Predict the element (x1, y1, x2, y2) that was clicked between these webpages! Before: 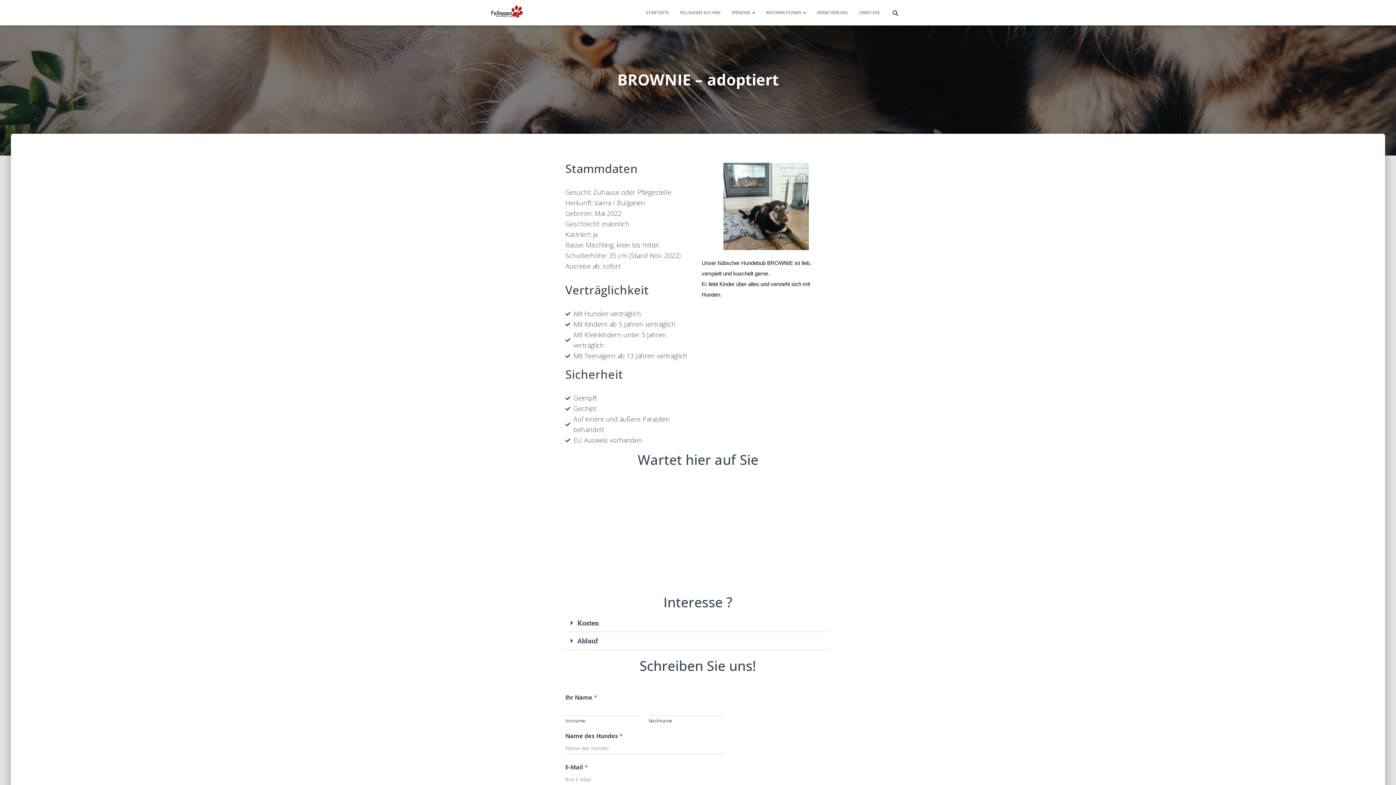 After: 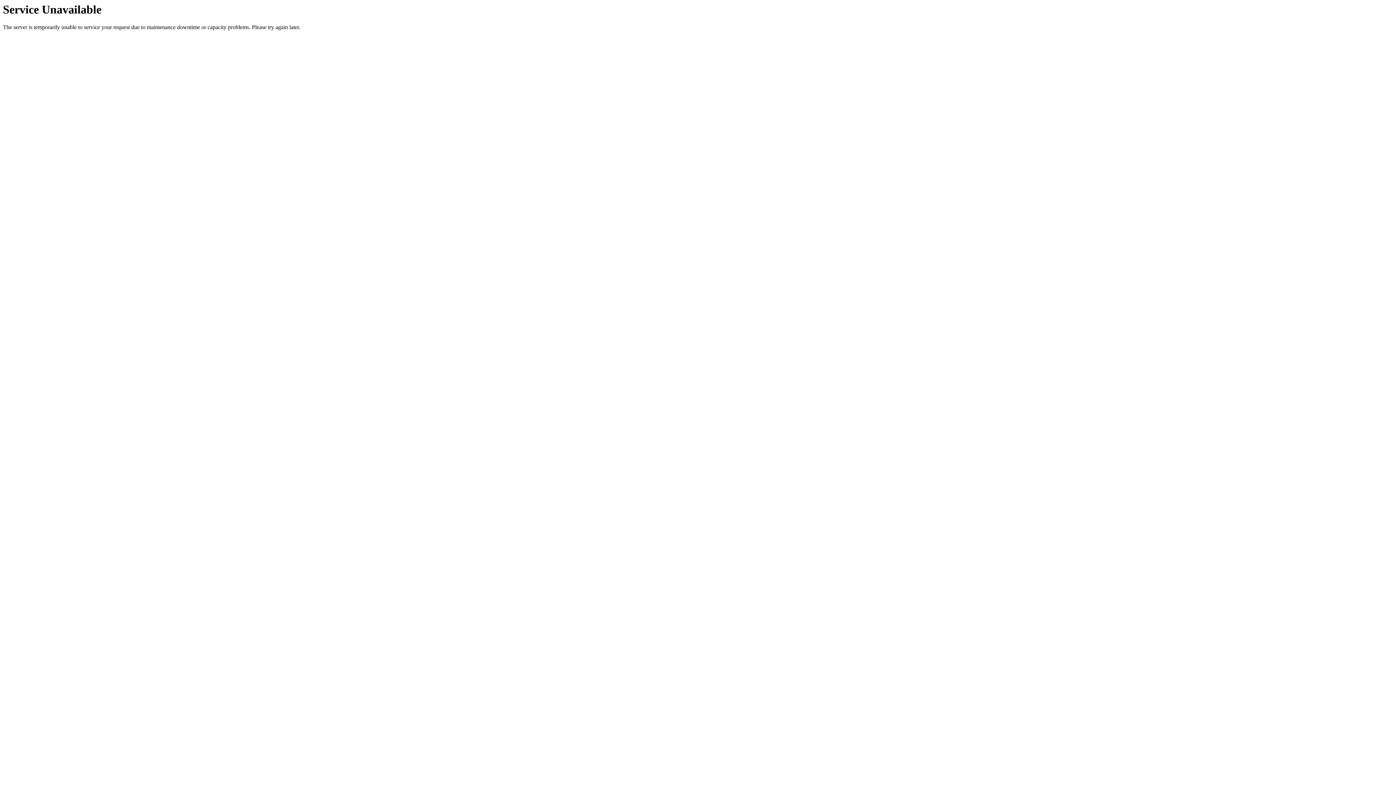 Action: bbox: (726, 3, 760, 21) label: SPENDEN 